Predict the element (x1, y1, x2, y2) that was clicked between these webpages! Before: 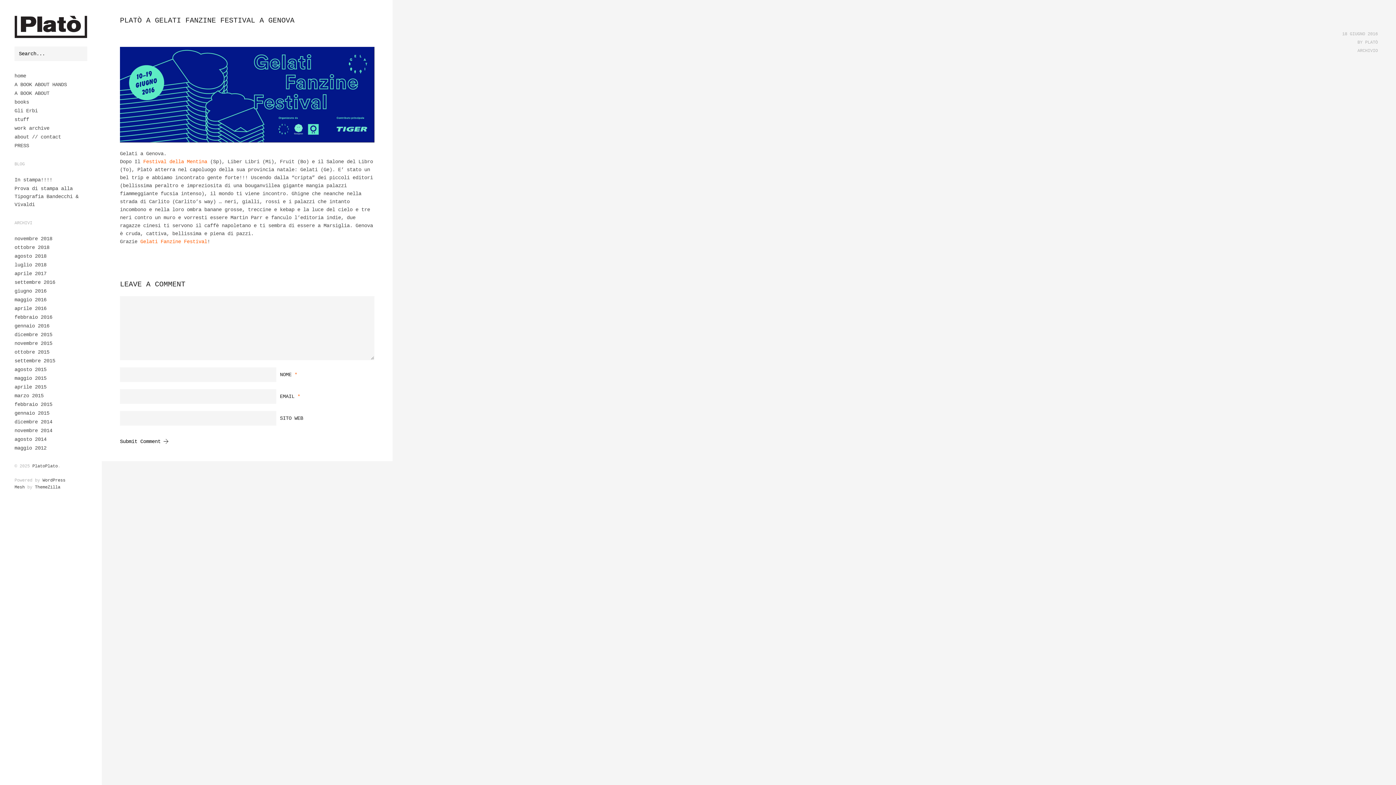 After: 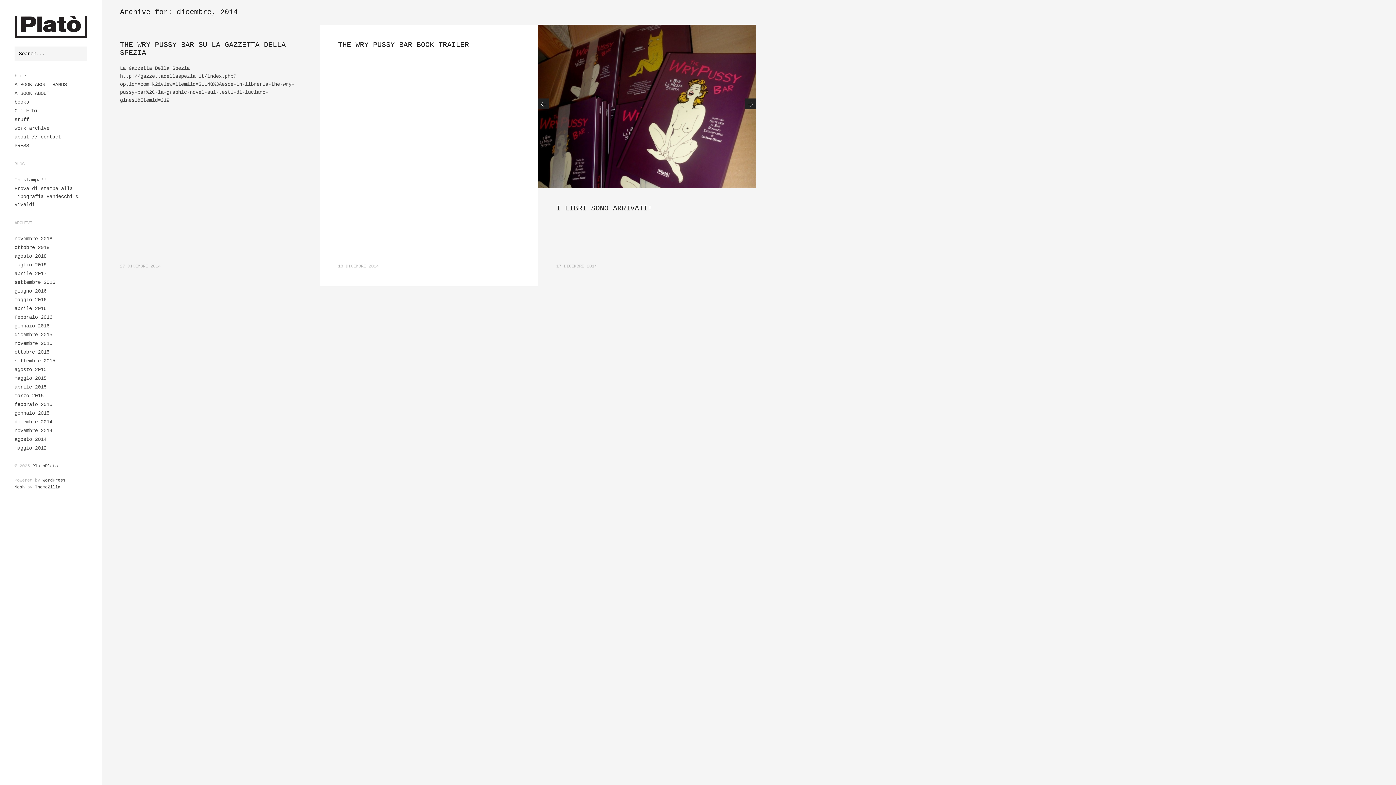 Action: label: dicembre 2014 bbox: (14, 419, 52, 425)